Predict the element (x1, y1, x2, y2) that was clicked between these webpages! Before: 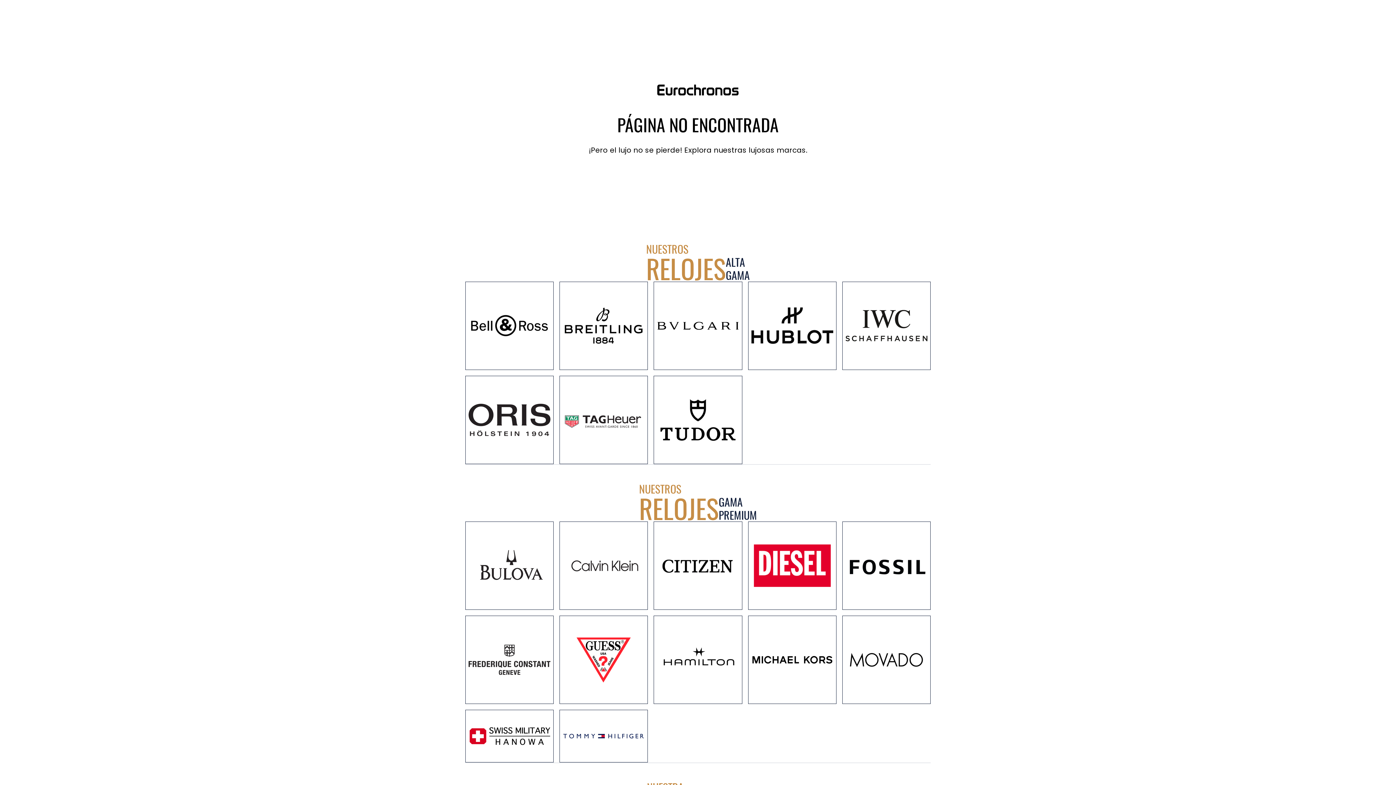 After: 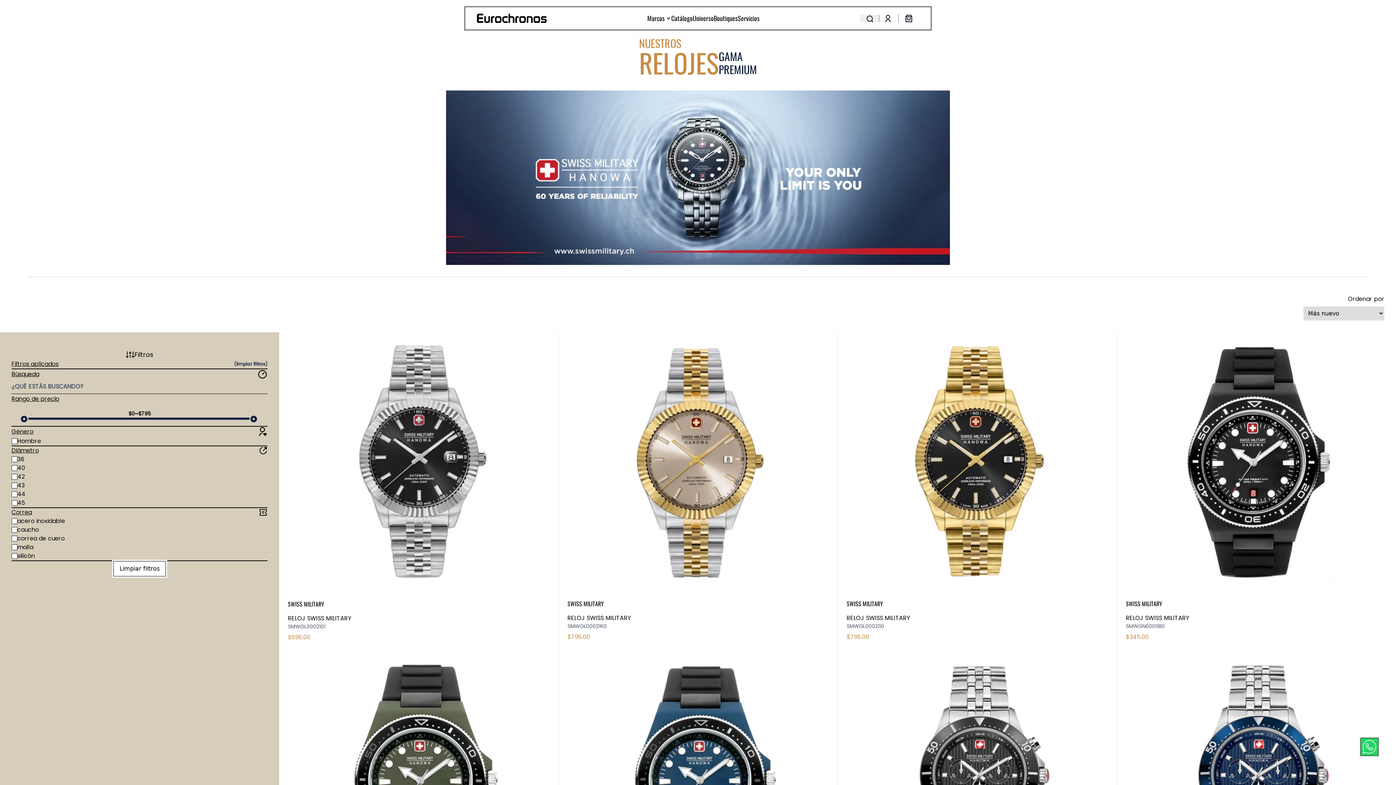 Action: bbox: (465, 710, 553, 762)